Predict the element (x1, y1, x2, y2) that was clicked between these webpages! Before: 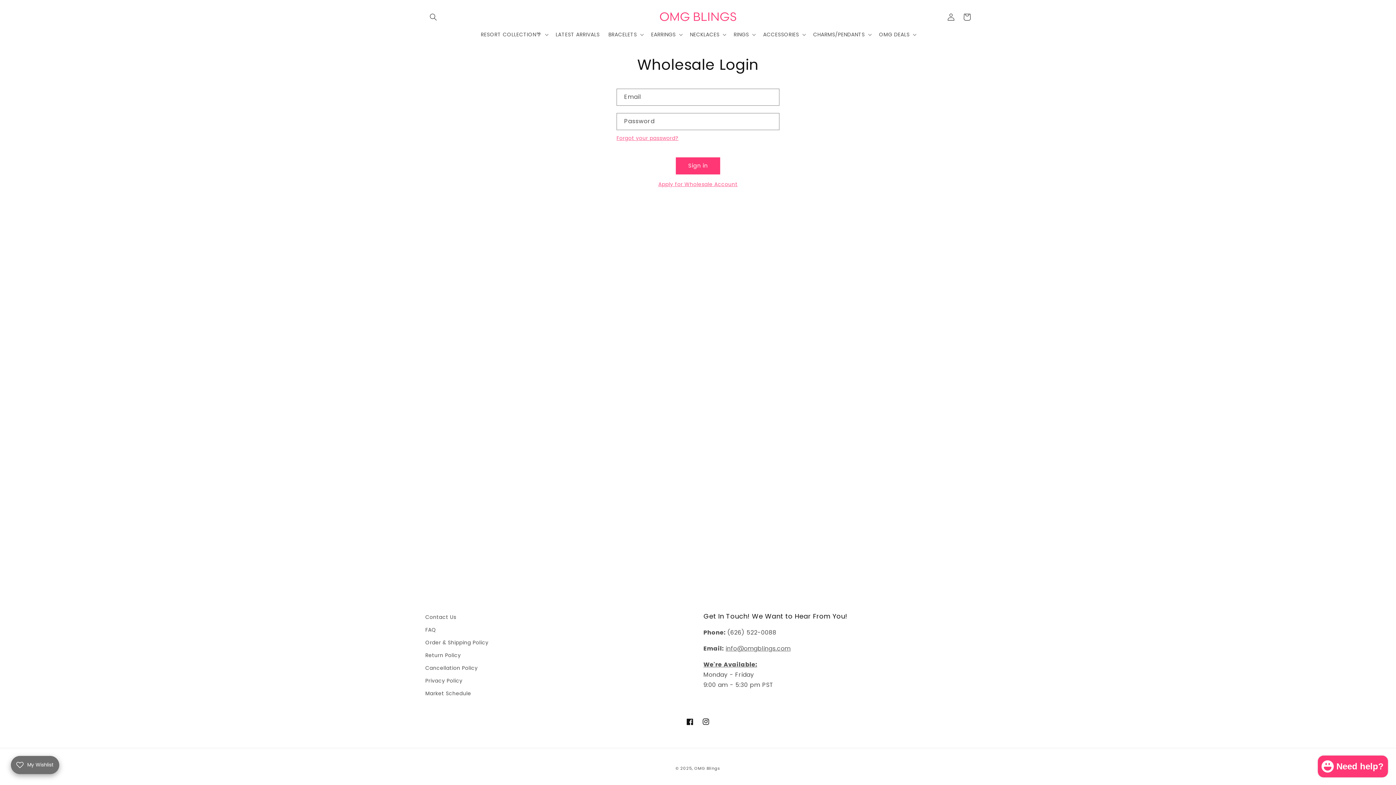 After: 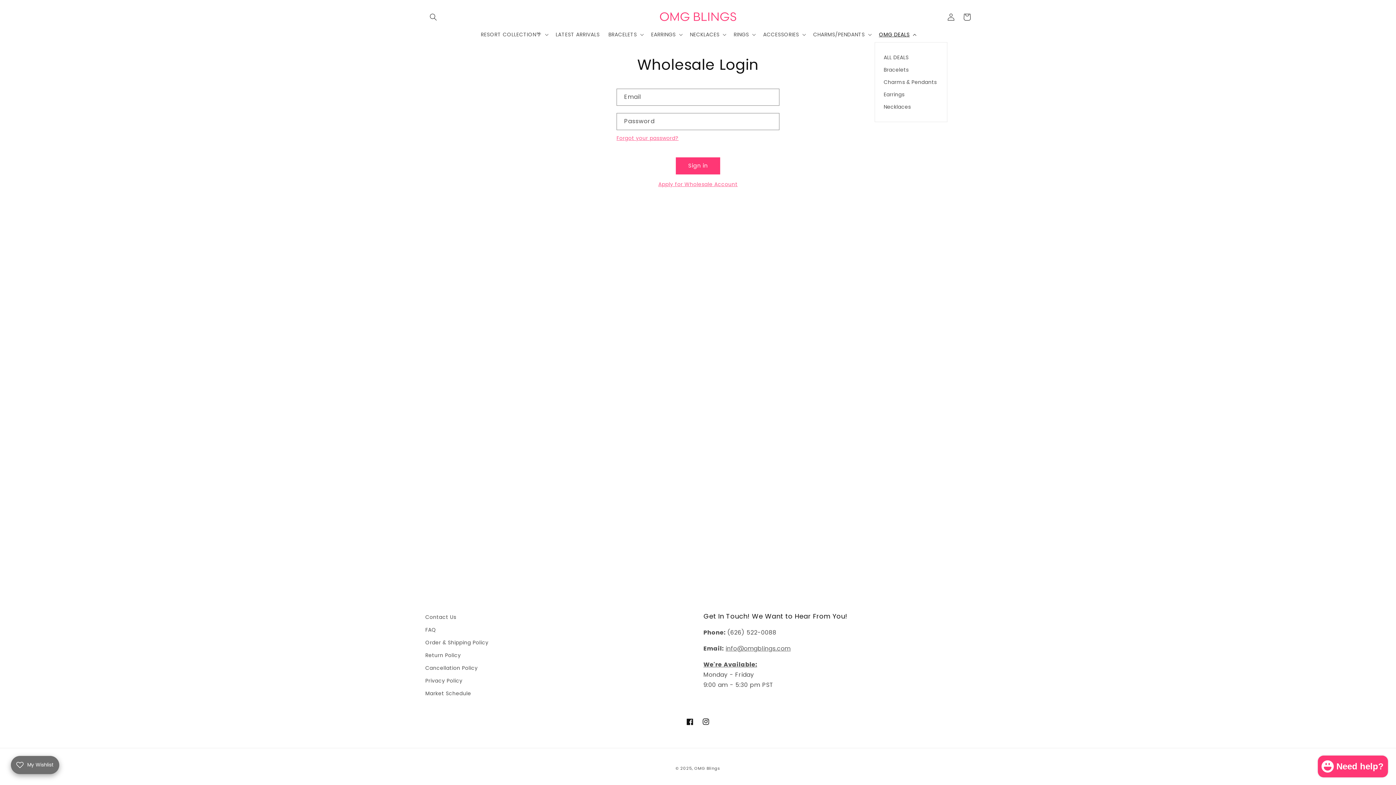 Action: label: OMG DEALS bbox: (874, 26, 919, 42)